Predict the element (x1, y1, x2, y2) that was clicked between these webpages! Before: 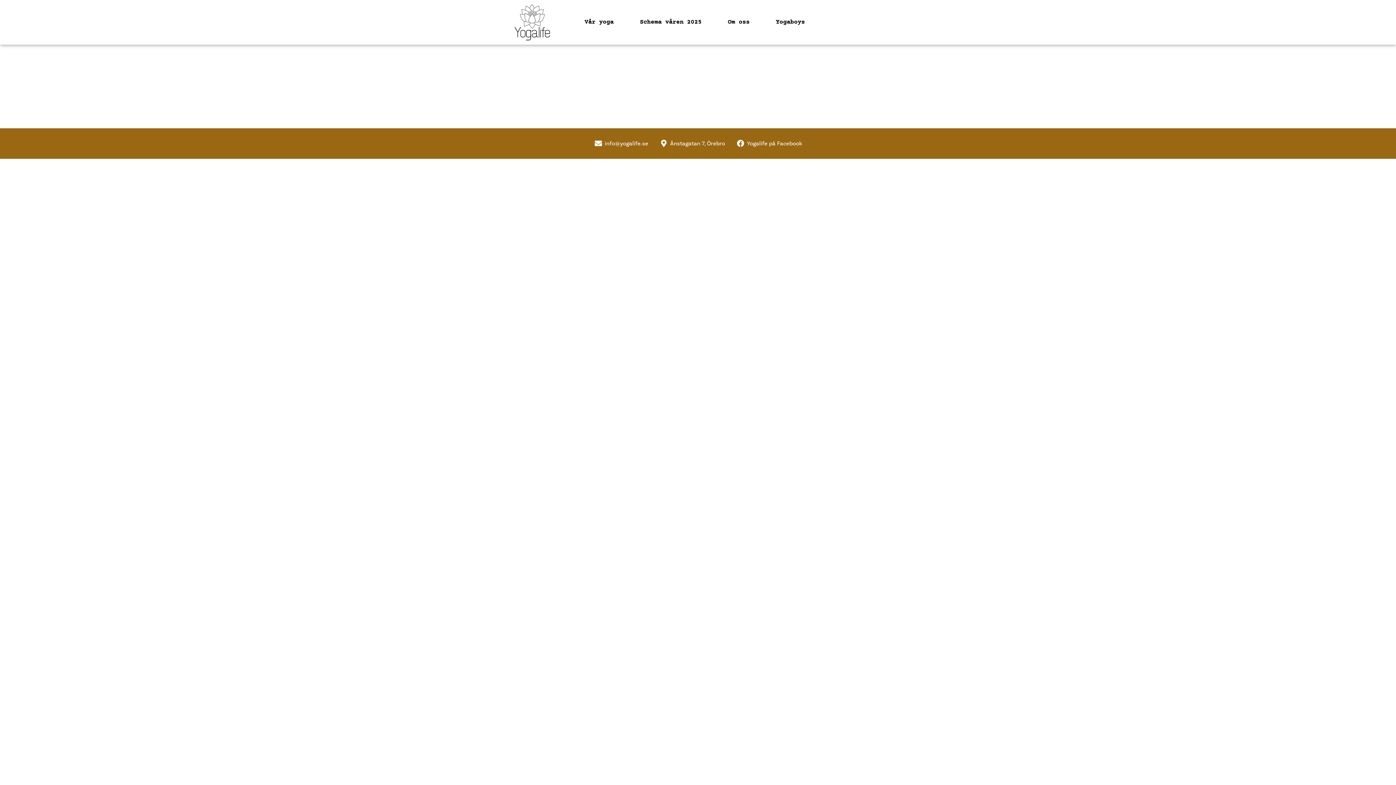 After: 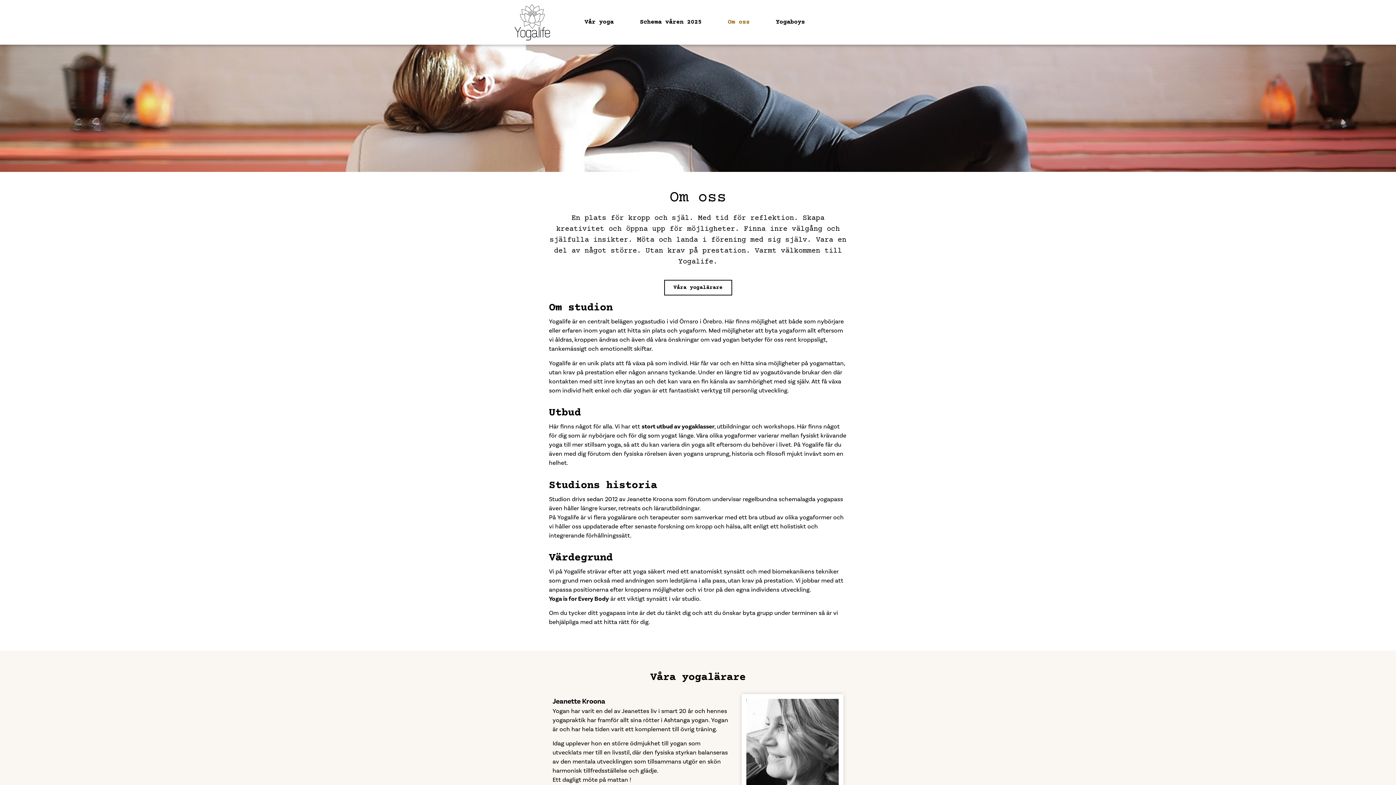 Action: bbox: (720, 14, 757, 30) label: Om oss